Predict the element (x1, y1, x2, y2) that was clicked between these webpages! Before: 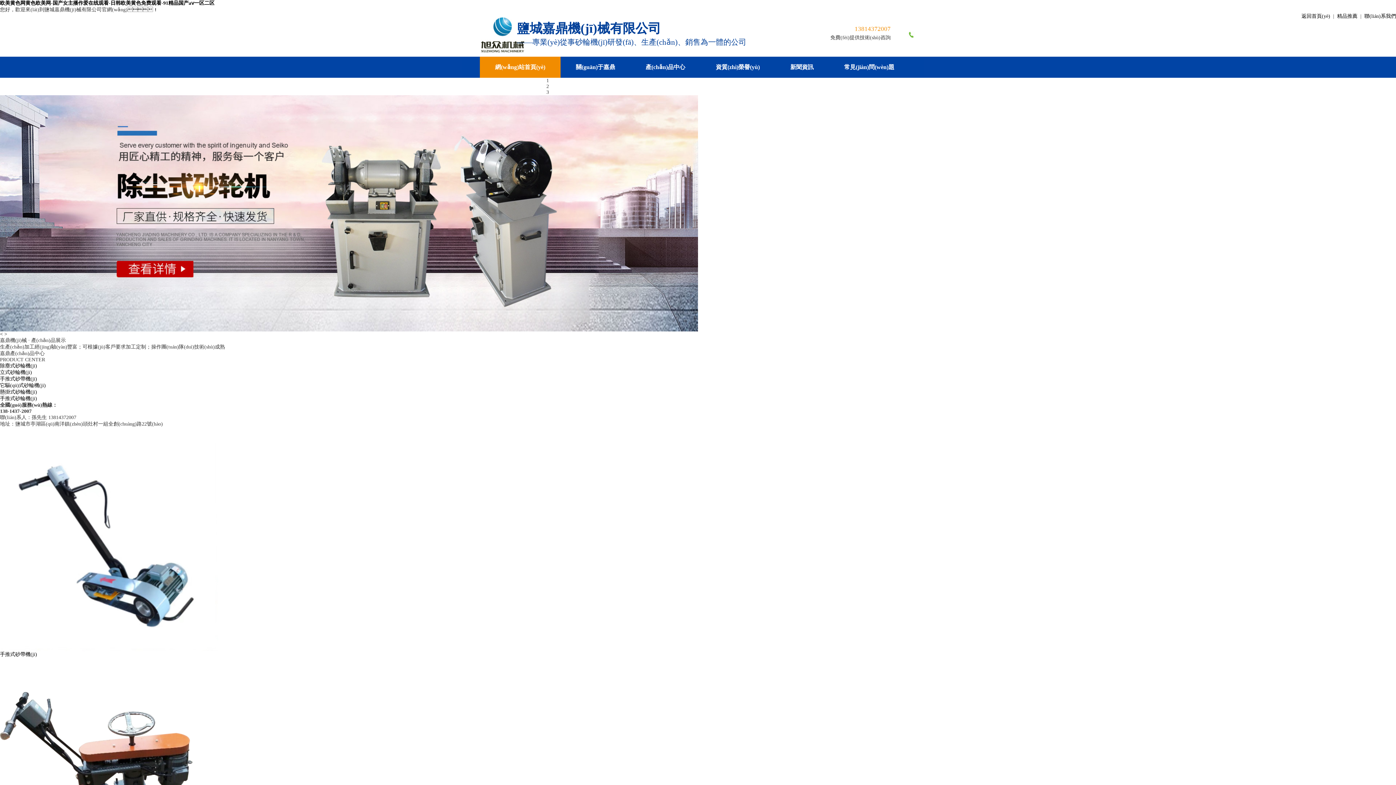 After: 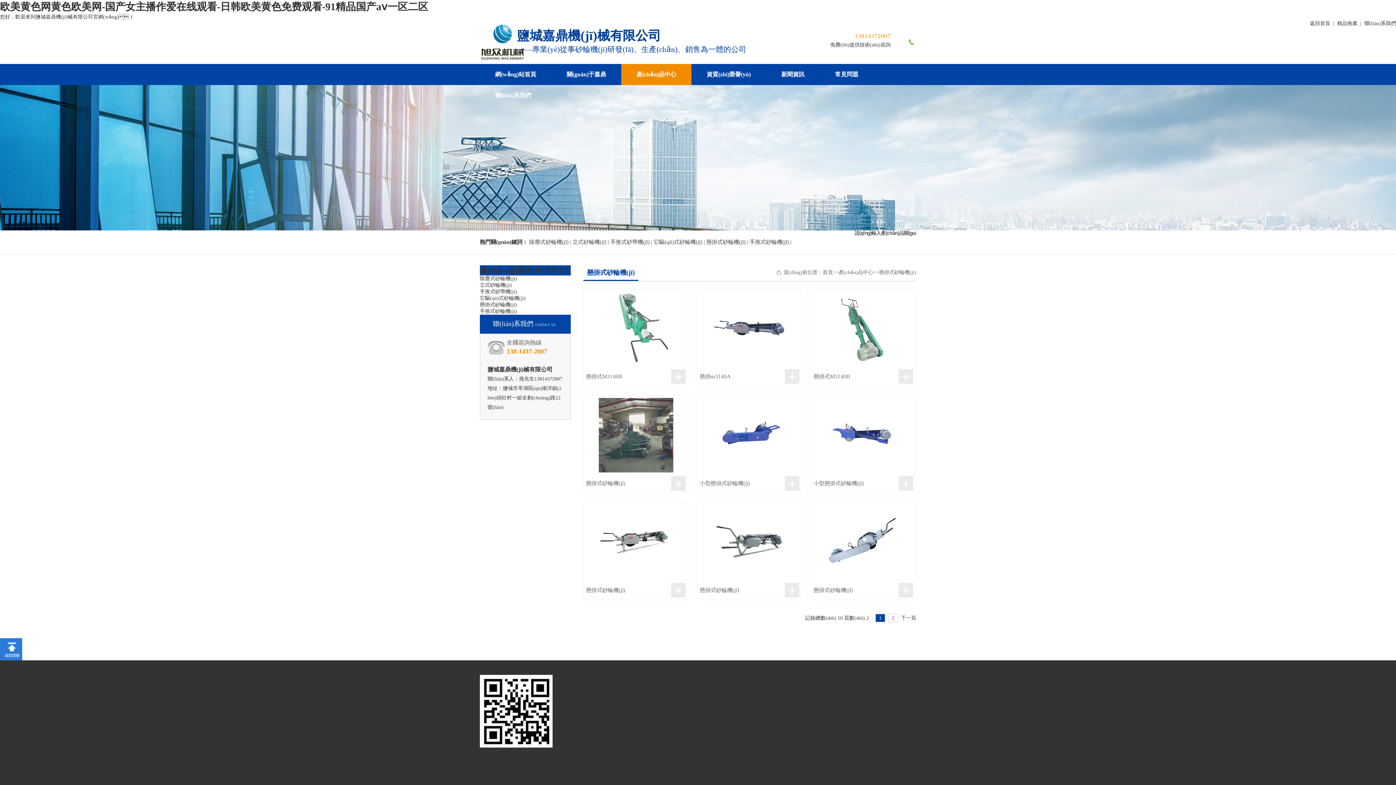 Action: bbox: (0, 389, 1396, 395) label: 懸掛式砂輪機(jī)